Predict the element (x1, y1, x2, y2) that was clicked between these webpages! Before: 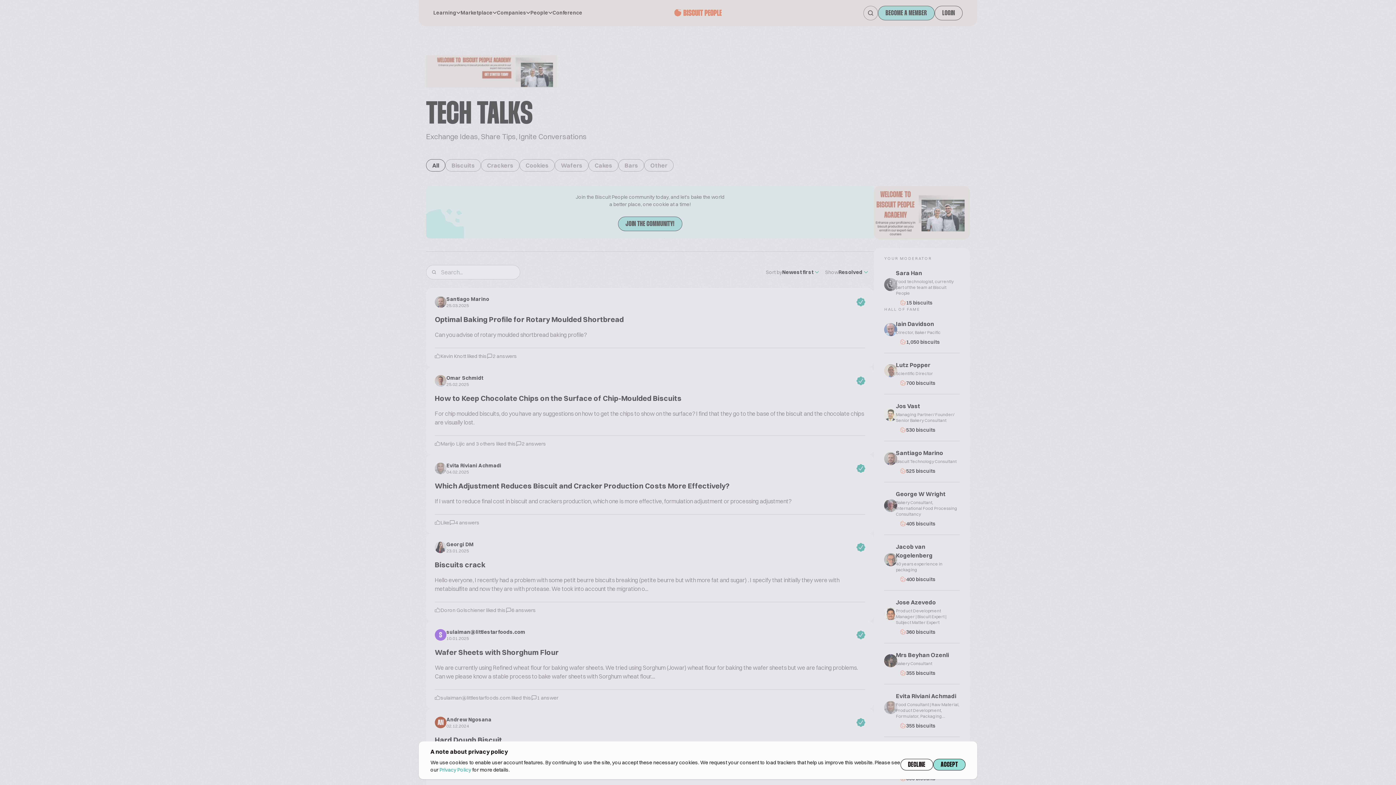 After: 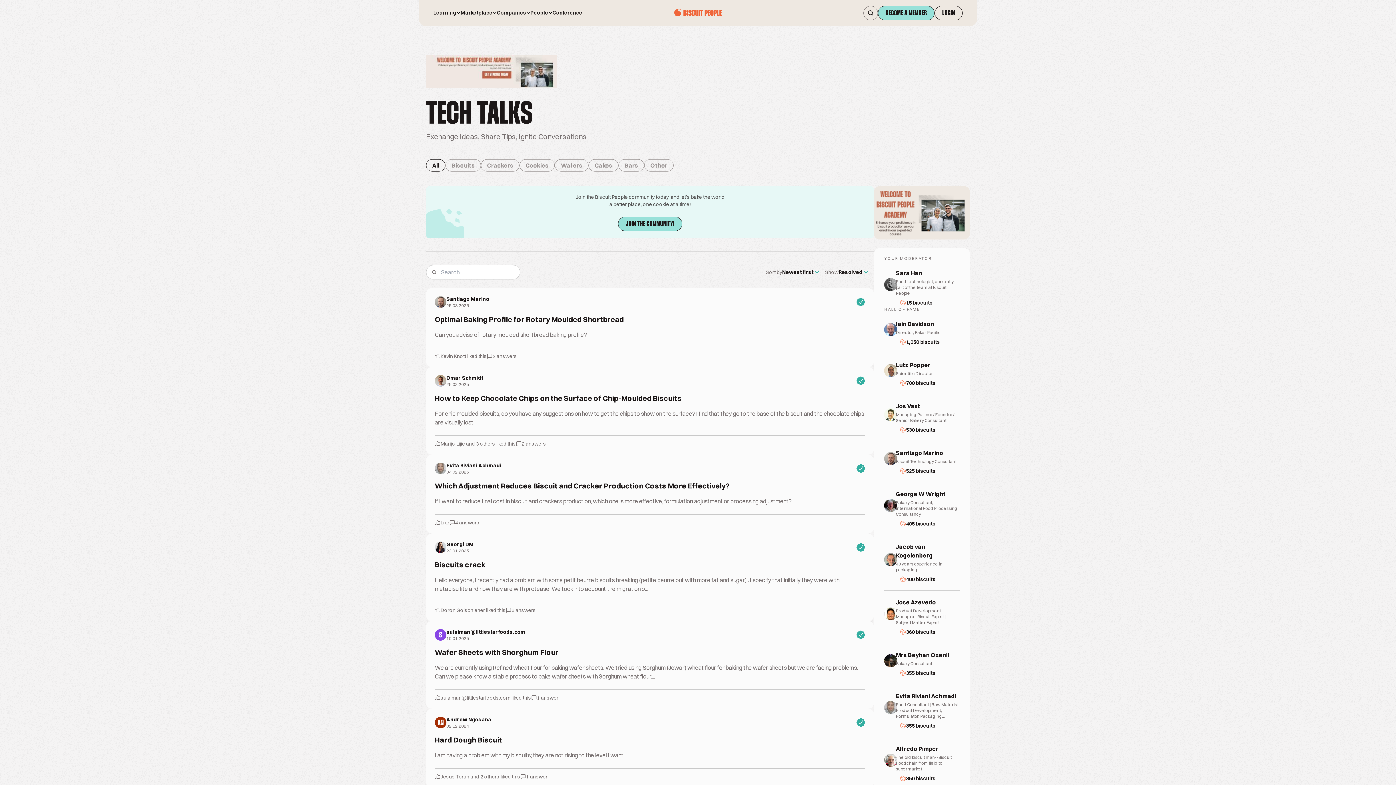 Action: bbox: (900, 759, 933, 770) label: DECLINE